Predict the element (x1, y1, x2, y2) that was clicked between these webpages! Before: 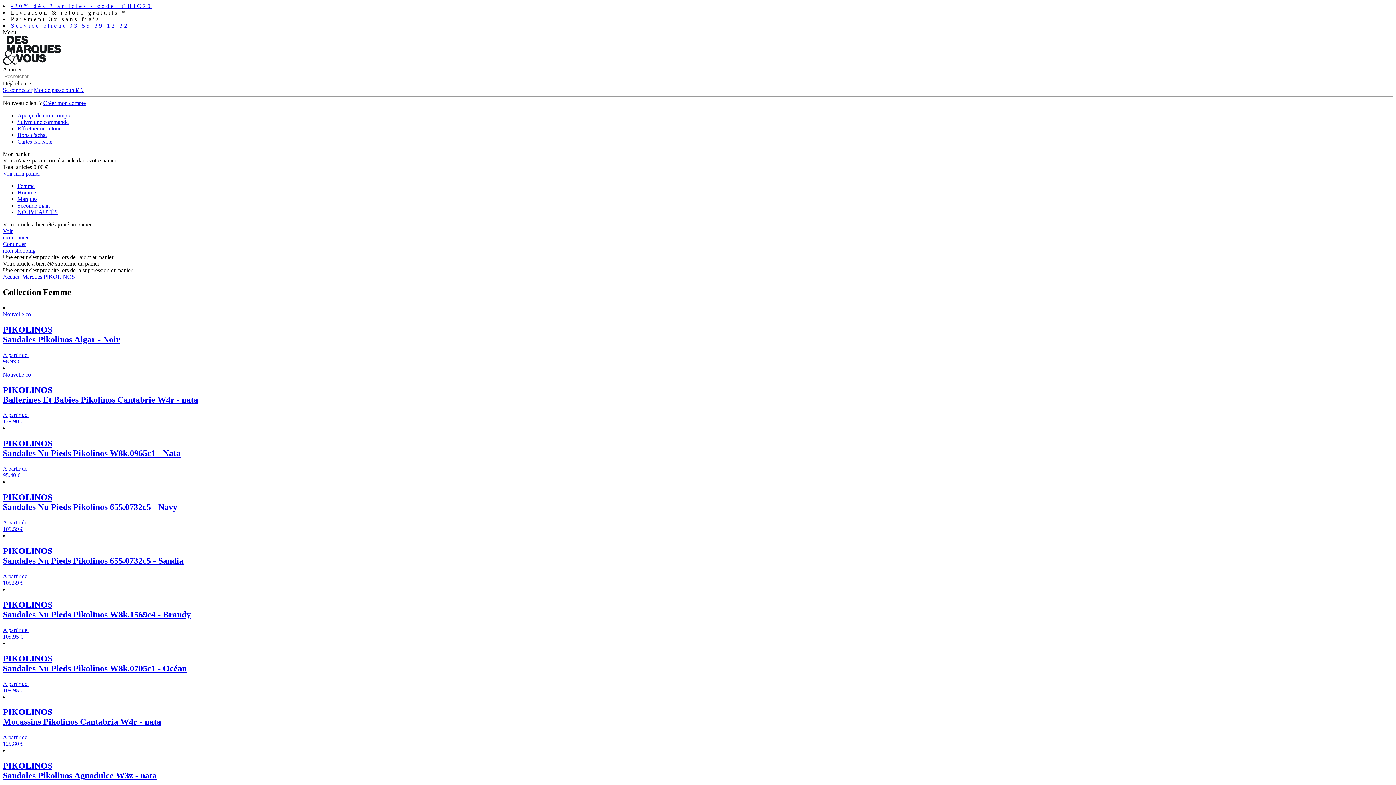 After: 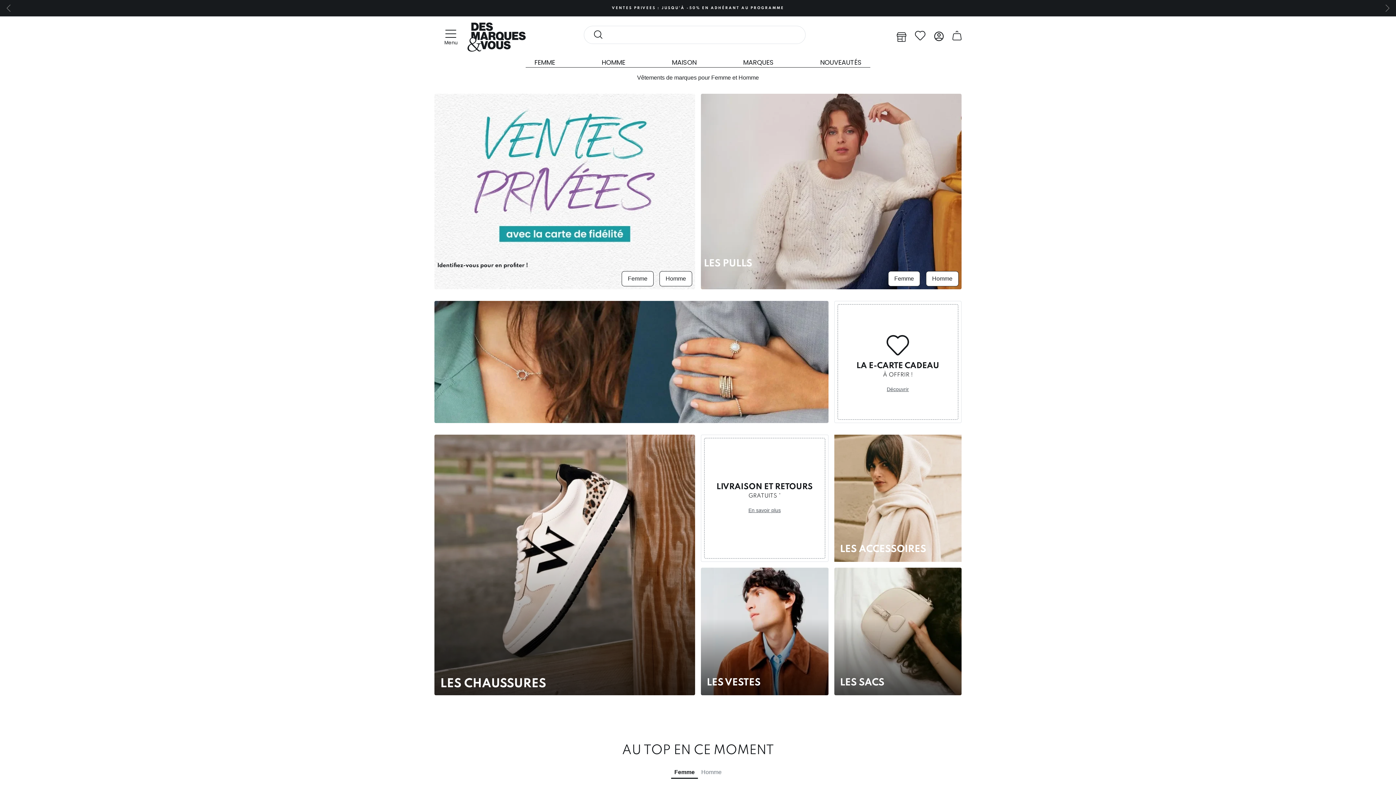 Action: bbox: (2, 654, 1393, 694) label: PIKOLINOS
Sandales Nu Pieds Pikolinos W8k.0705c1 - Océan
A partir de 
109.95 €